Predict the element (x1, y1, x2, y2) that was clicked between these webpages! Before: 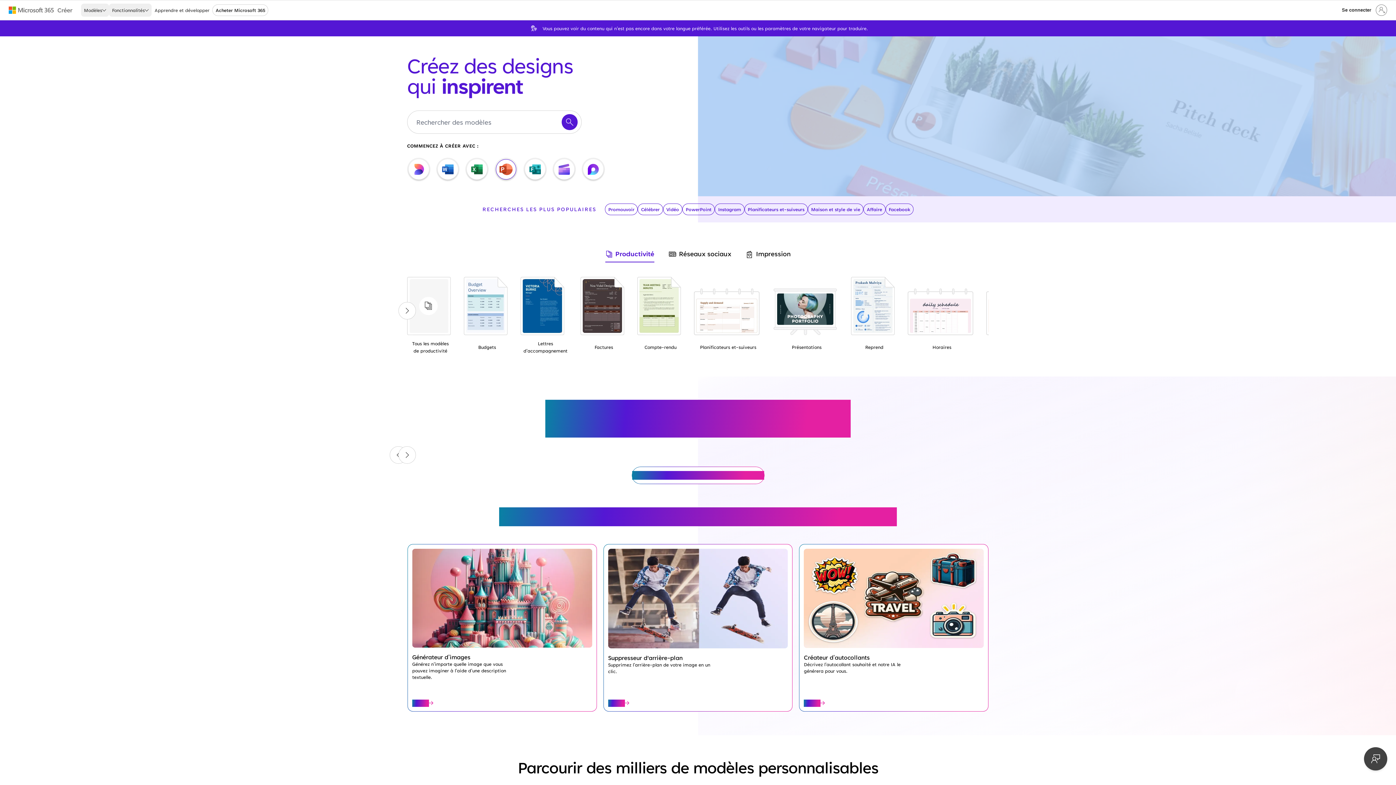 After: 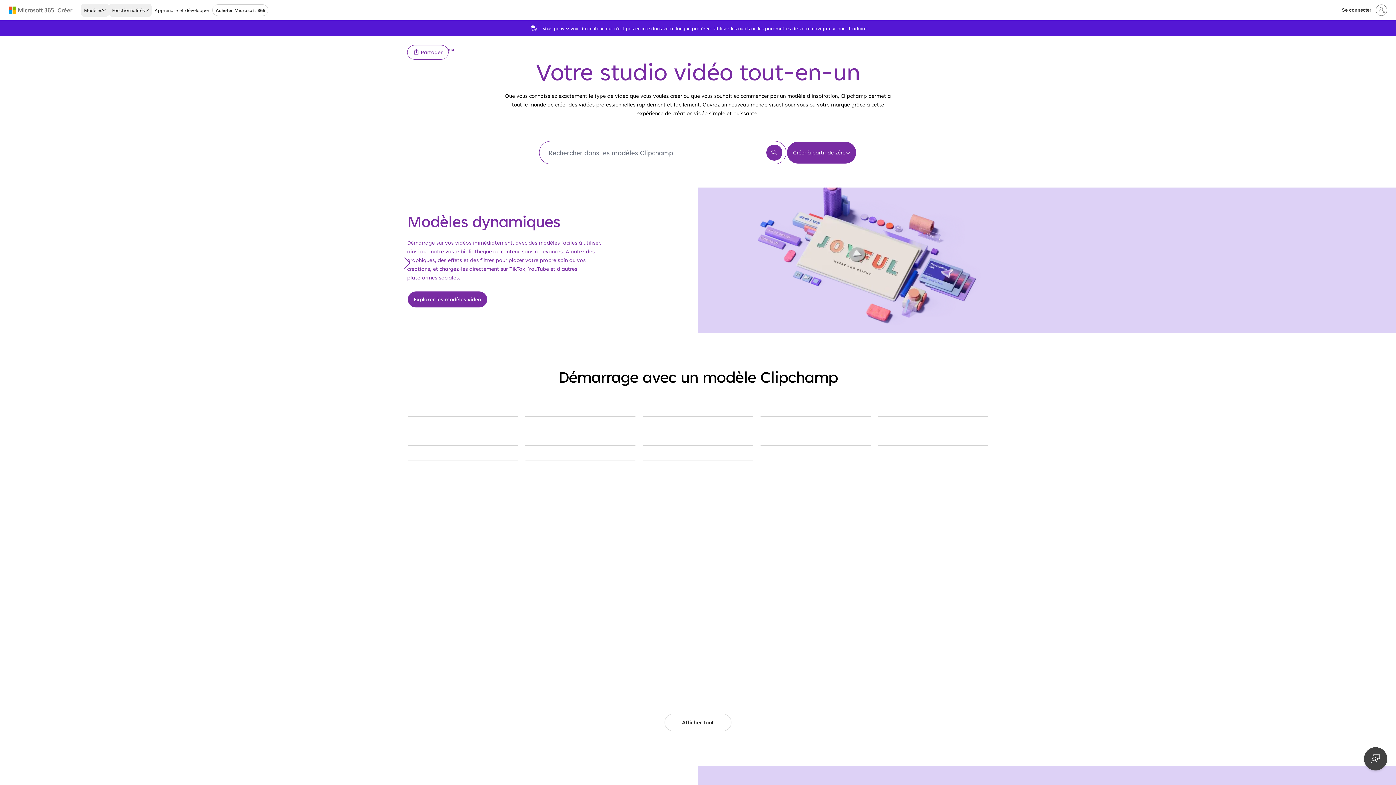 Action: bbox: (552, 157, 576, 181) label: CLIPCHAMP-button